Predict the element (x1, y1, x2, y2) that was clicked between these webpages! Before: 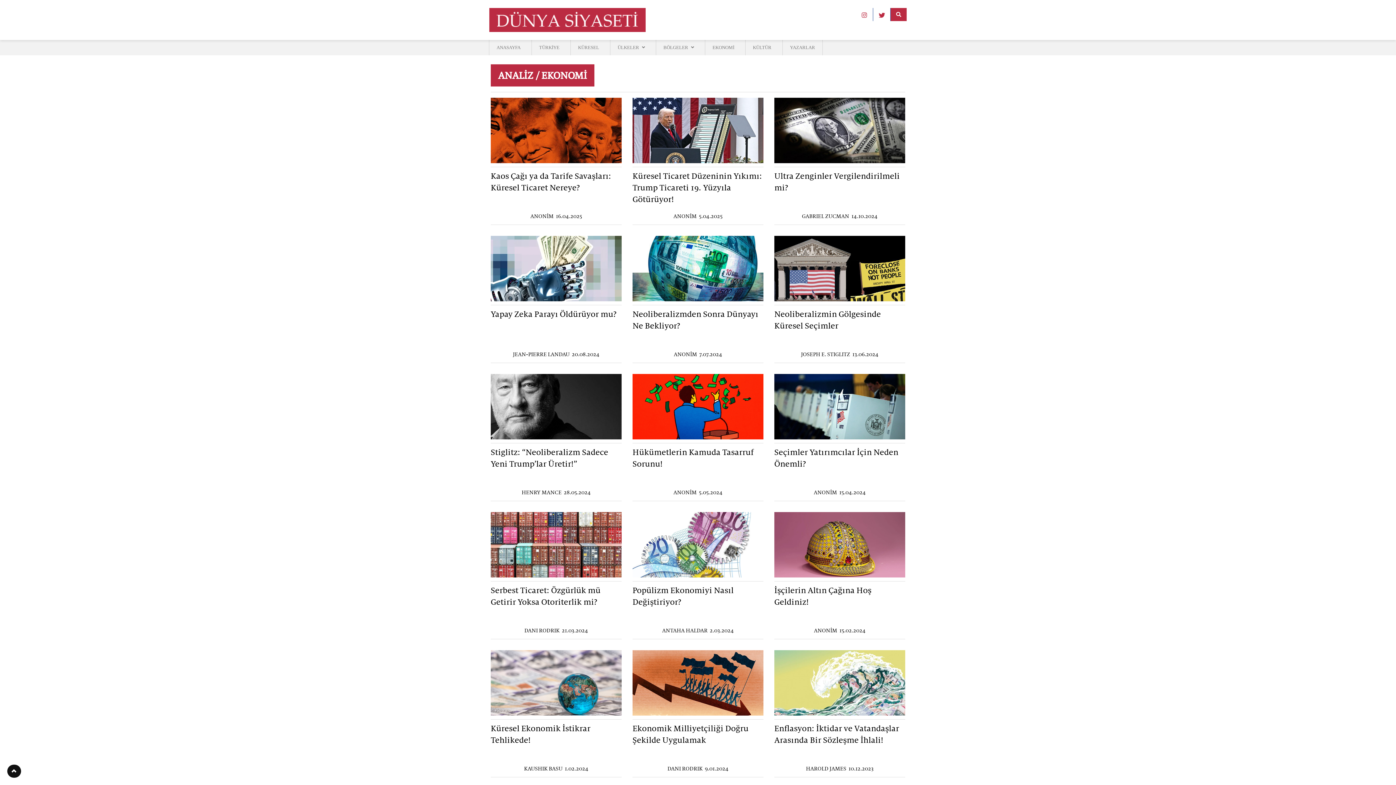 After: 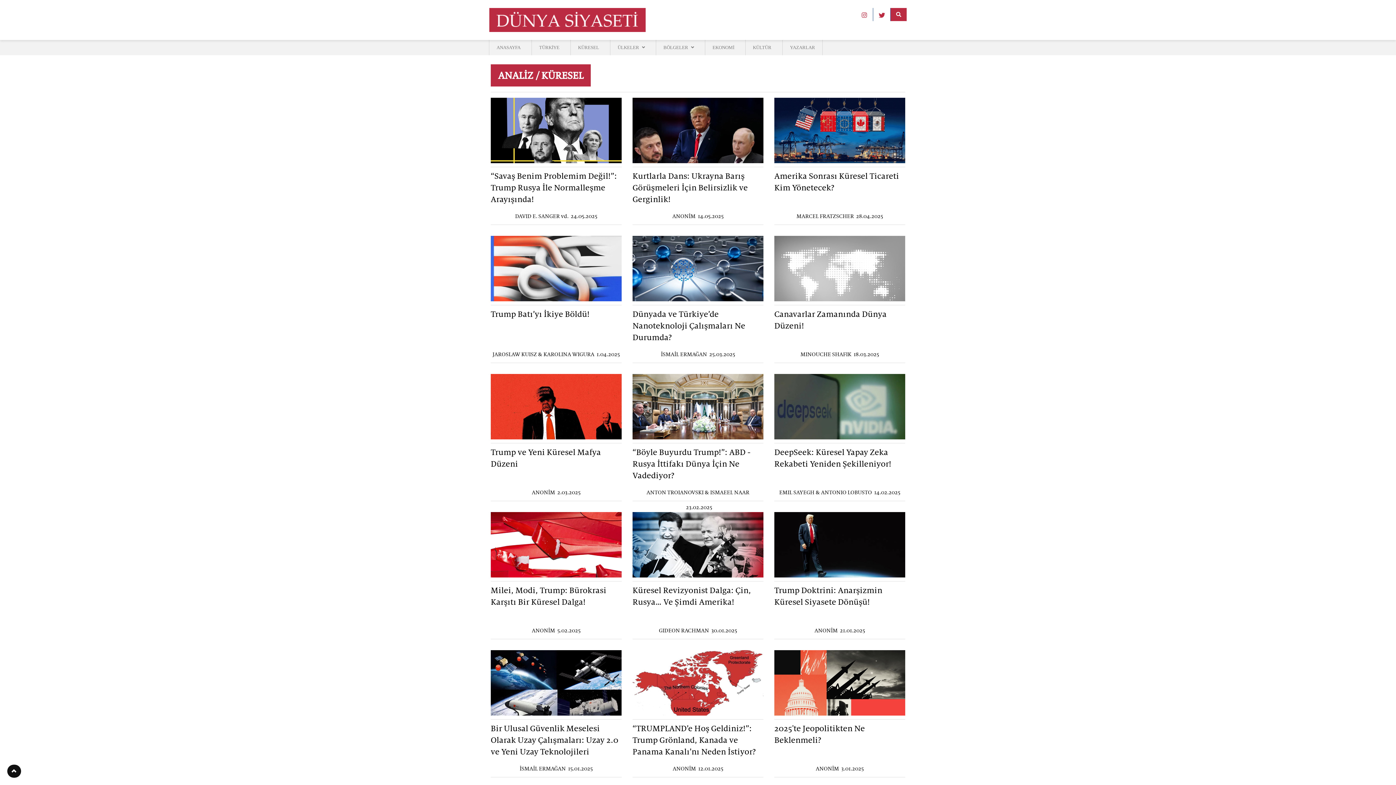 Action: bbox: (570, 40, 606, 55) label: KÜRESEL